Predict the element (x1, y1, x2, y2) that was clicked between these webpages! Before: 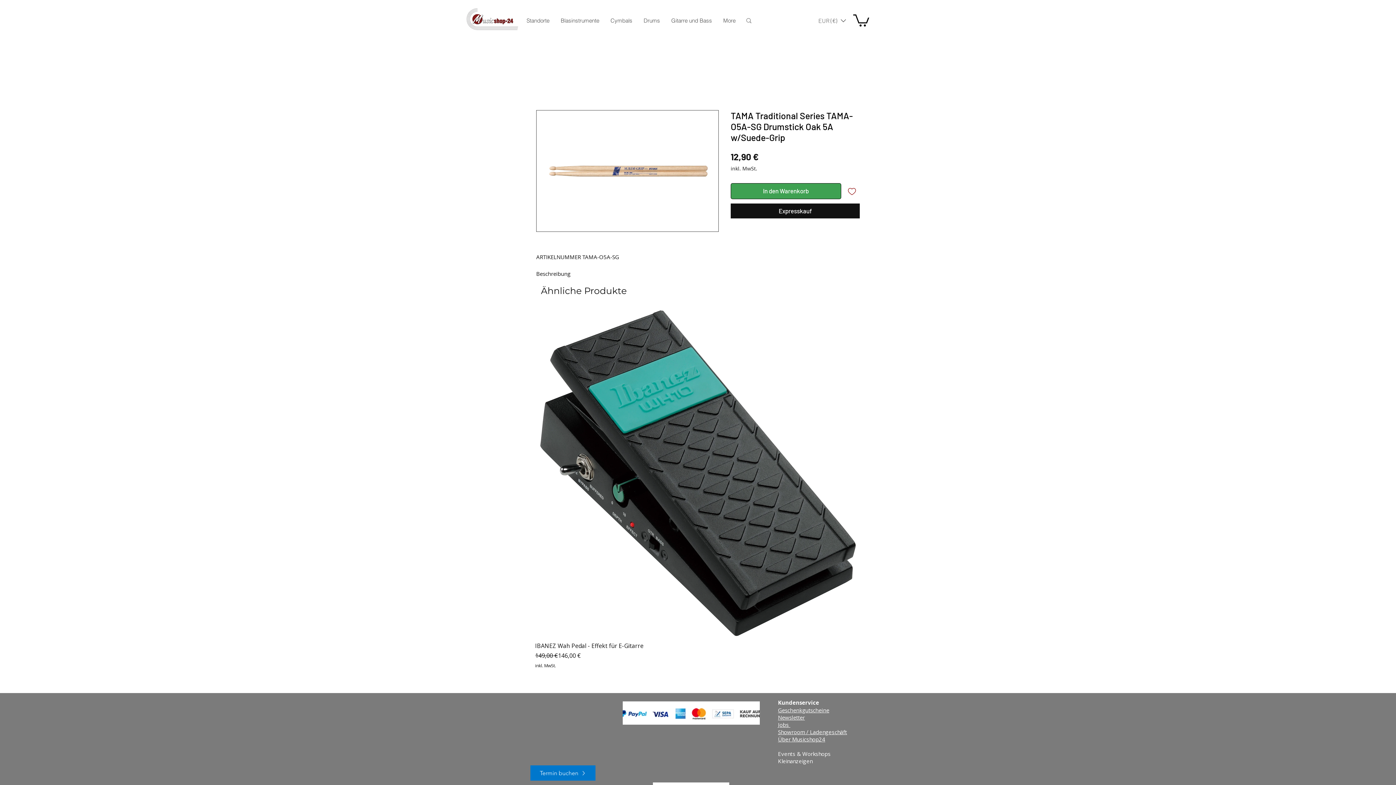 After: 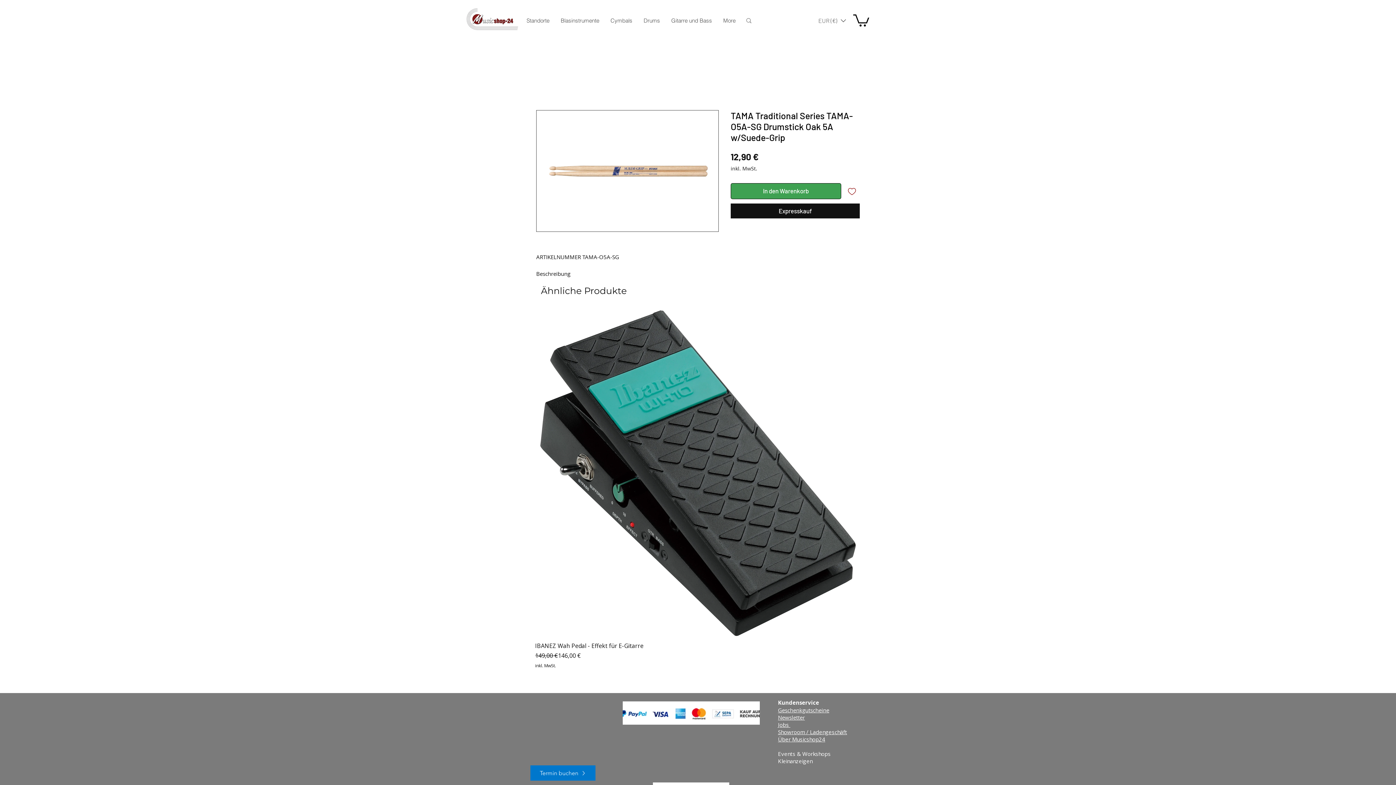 Action: label: Währungsumrechner bbox: (813, 12, 850, 28)